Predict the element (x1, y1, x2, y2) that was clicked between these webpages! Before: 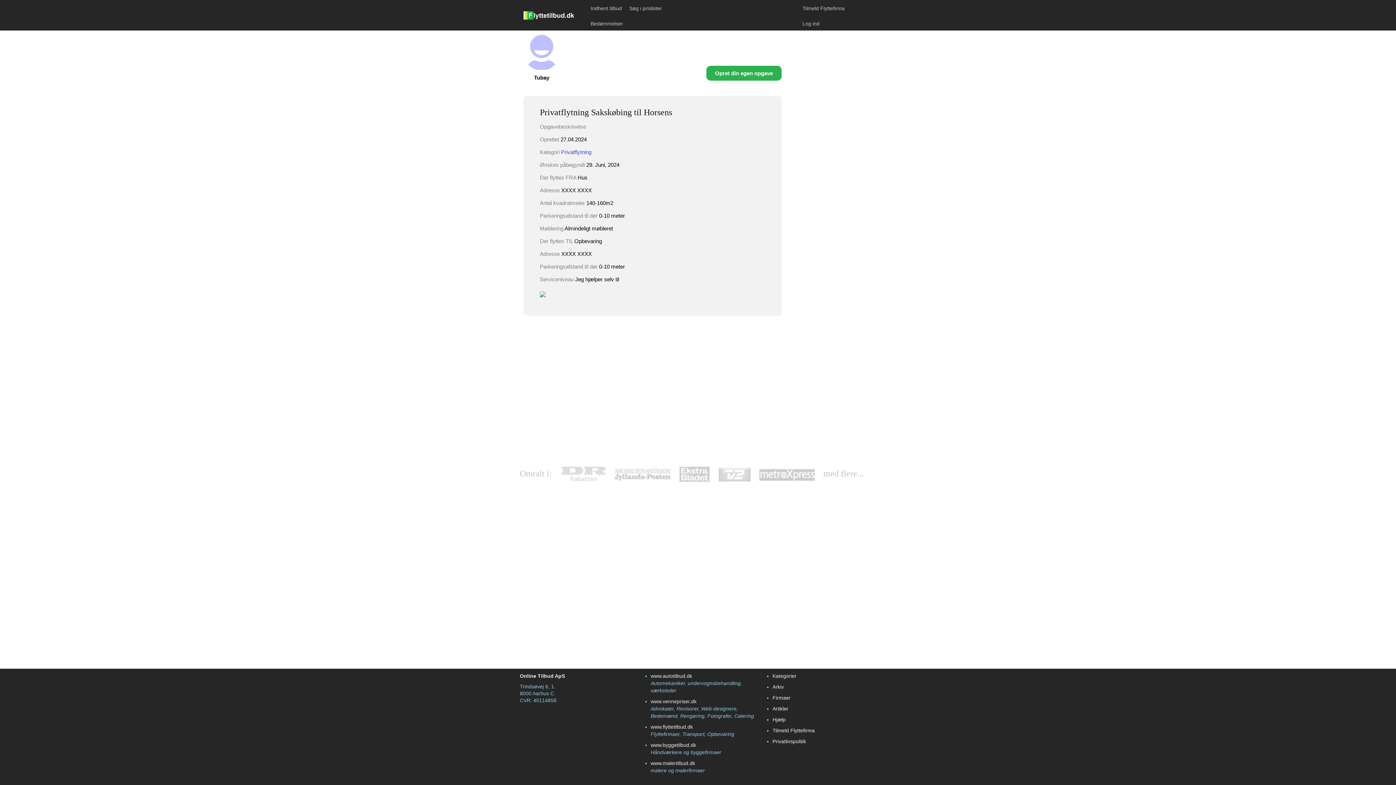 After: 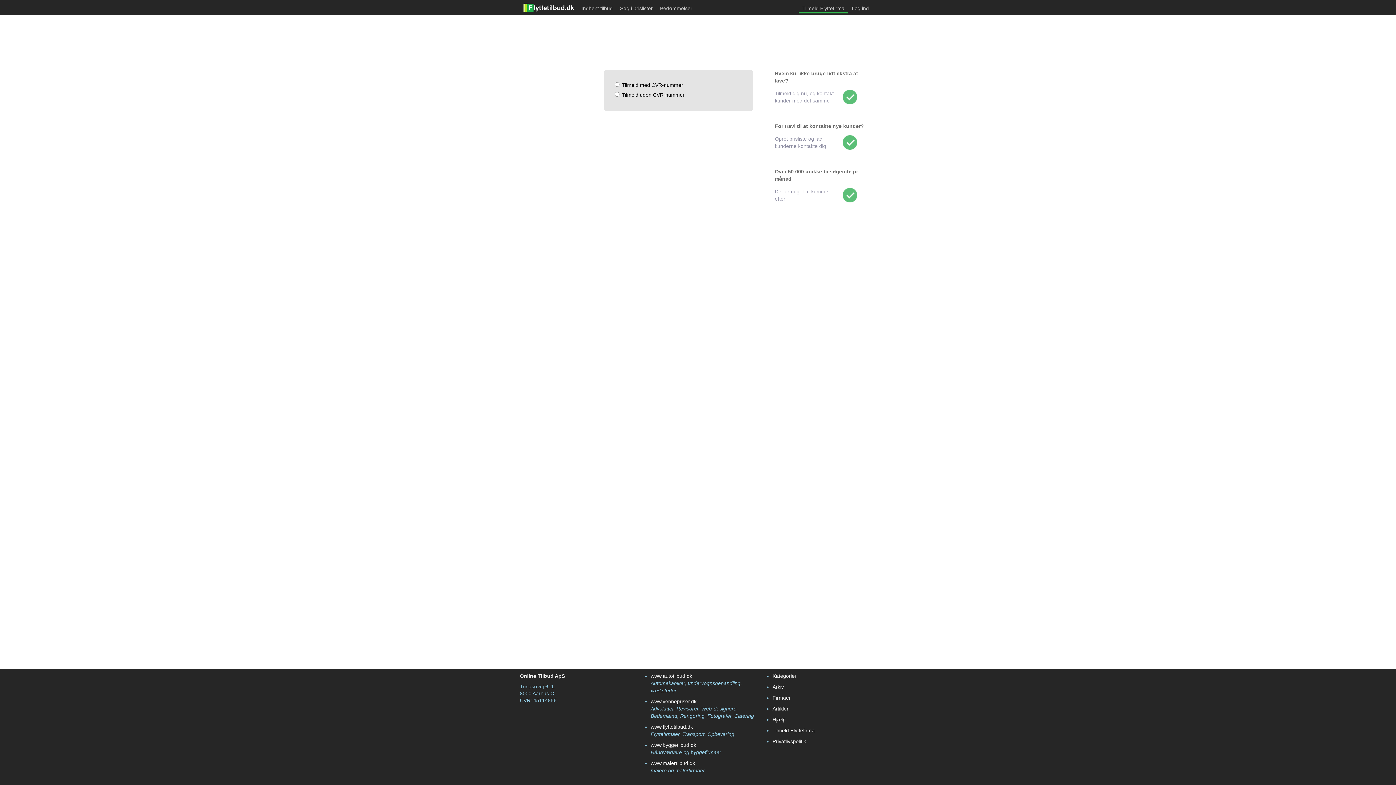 Action: label: Tilmeld Flyttefirma bbox: (799, 0, 848, 15)